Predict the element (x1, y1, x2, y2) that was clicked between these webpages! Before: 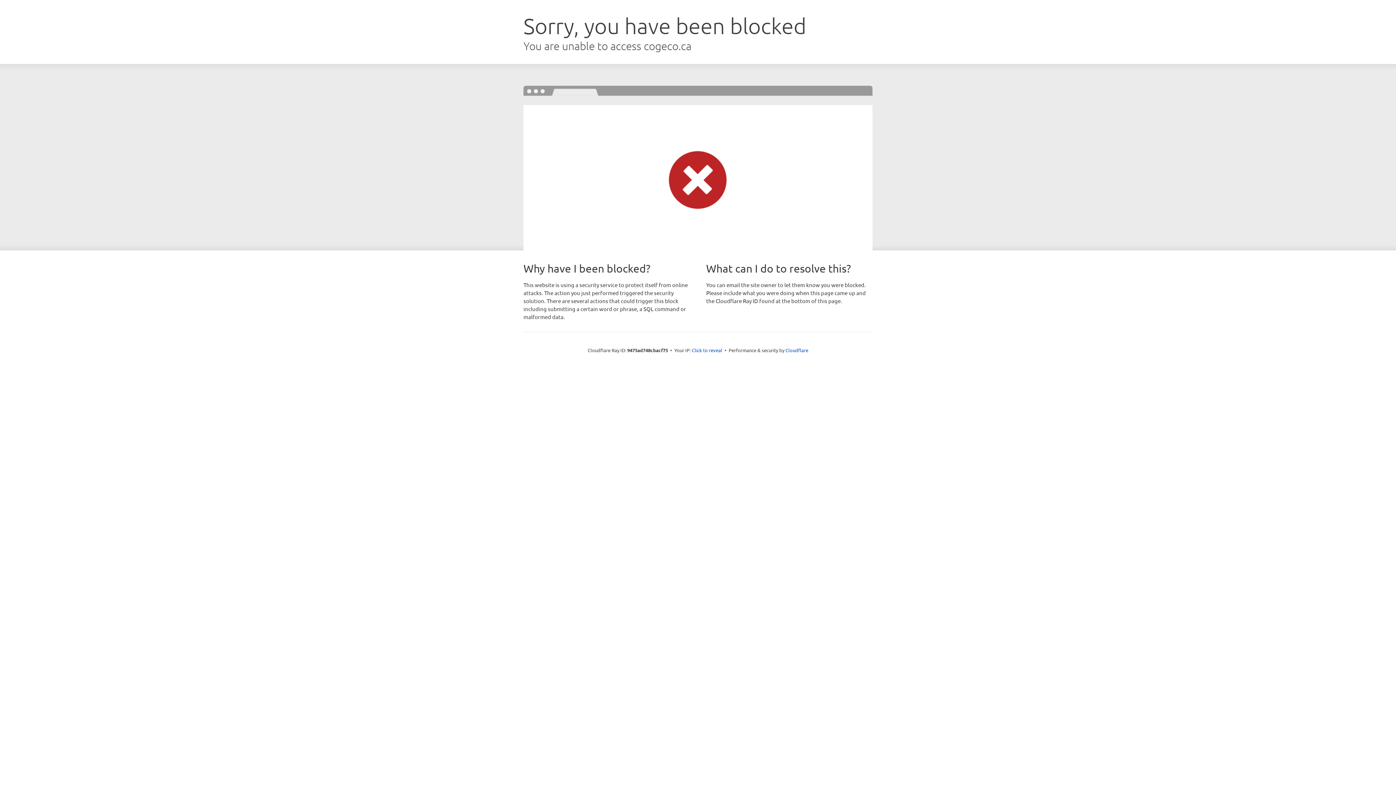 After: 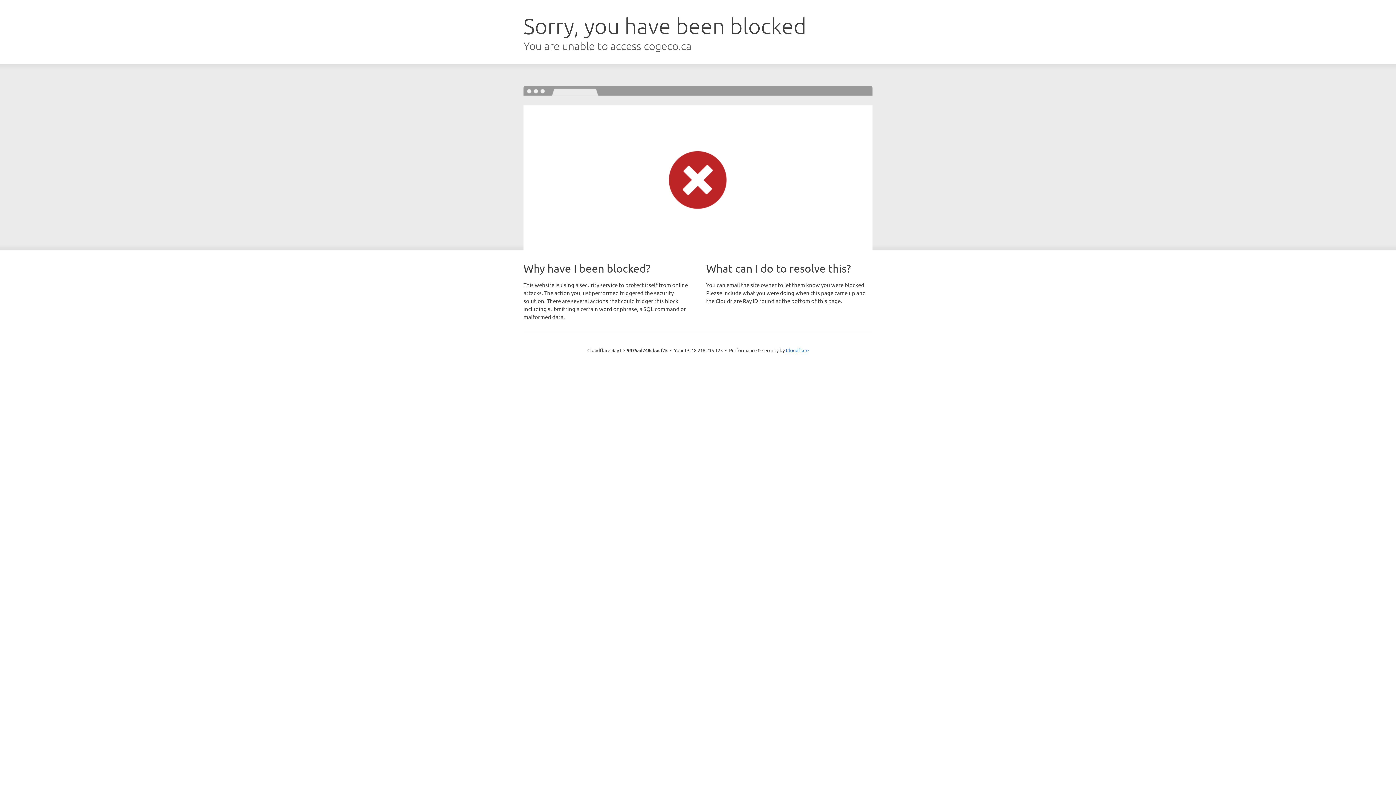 Action: label: Click to reveal bbox: (692, 346, 722, 353)